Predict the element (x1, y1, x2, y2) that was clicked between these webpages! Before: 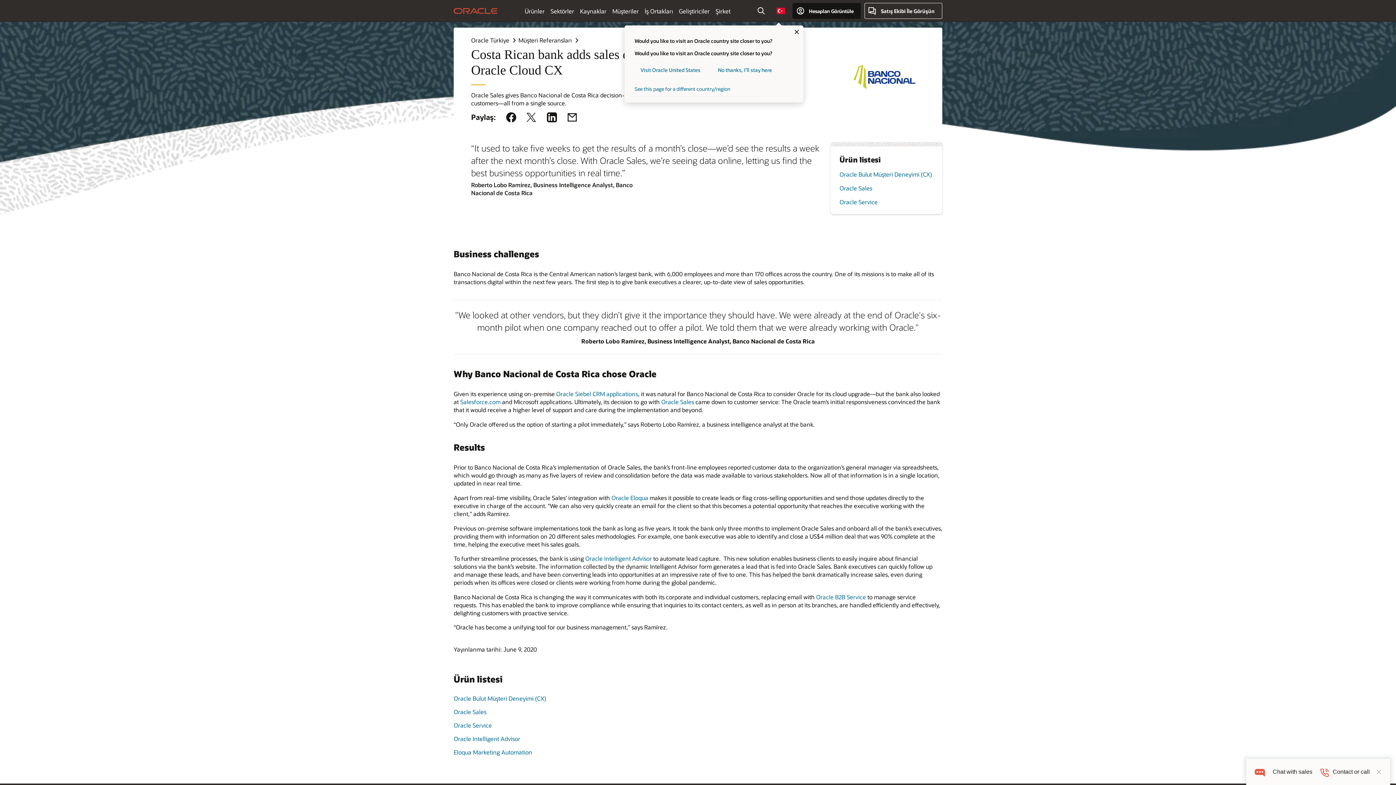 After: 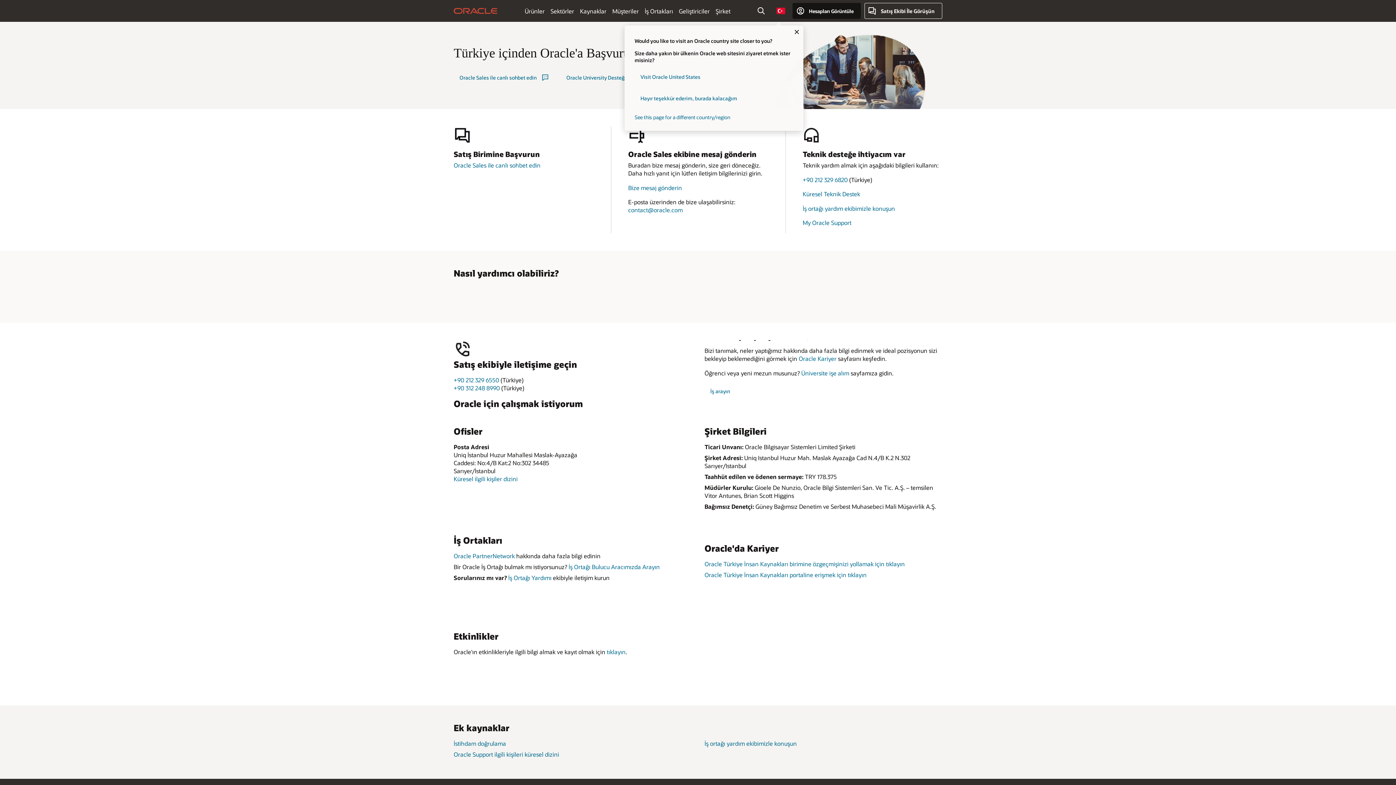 Action: bbox: (864, 2, 942, 18) label: Satış Ekibi İle Görüşün